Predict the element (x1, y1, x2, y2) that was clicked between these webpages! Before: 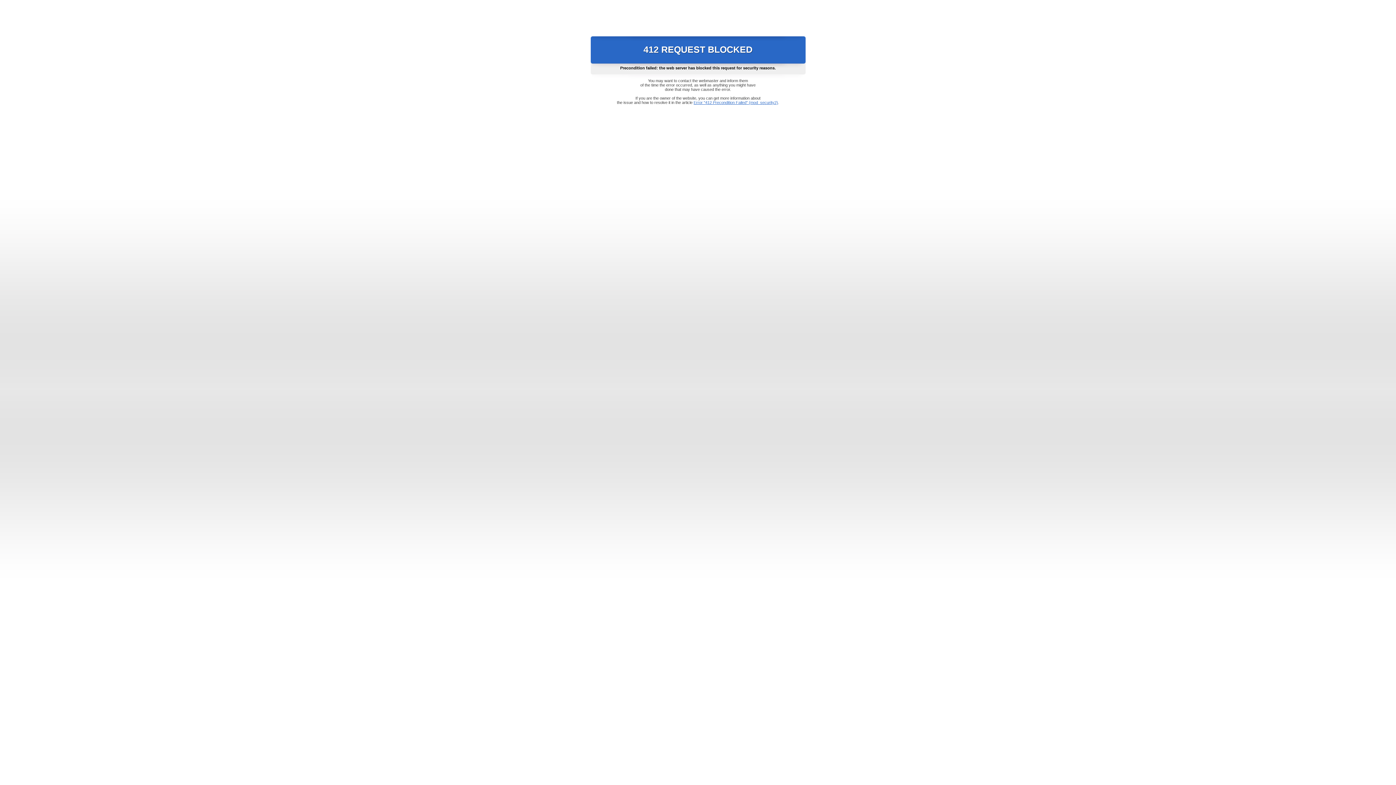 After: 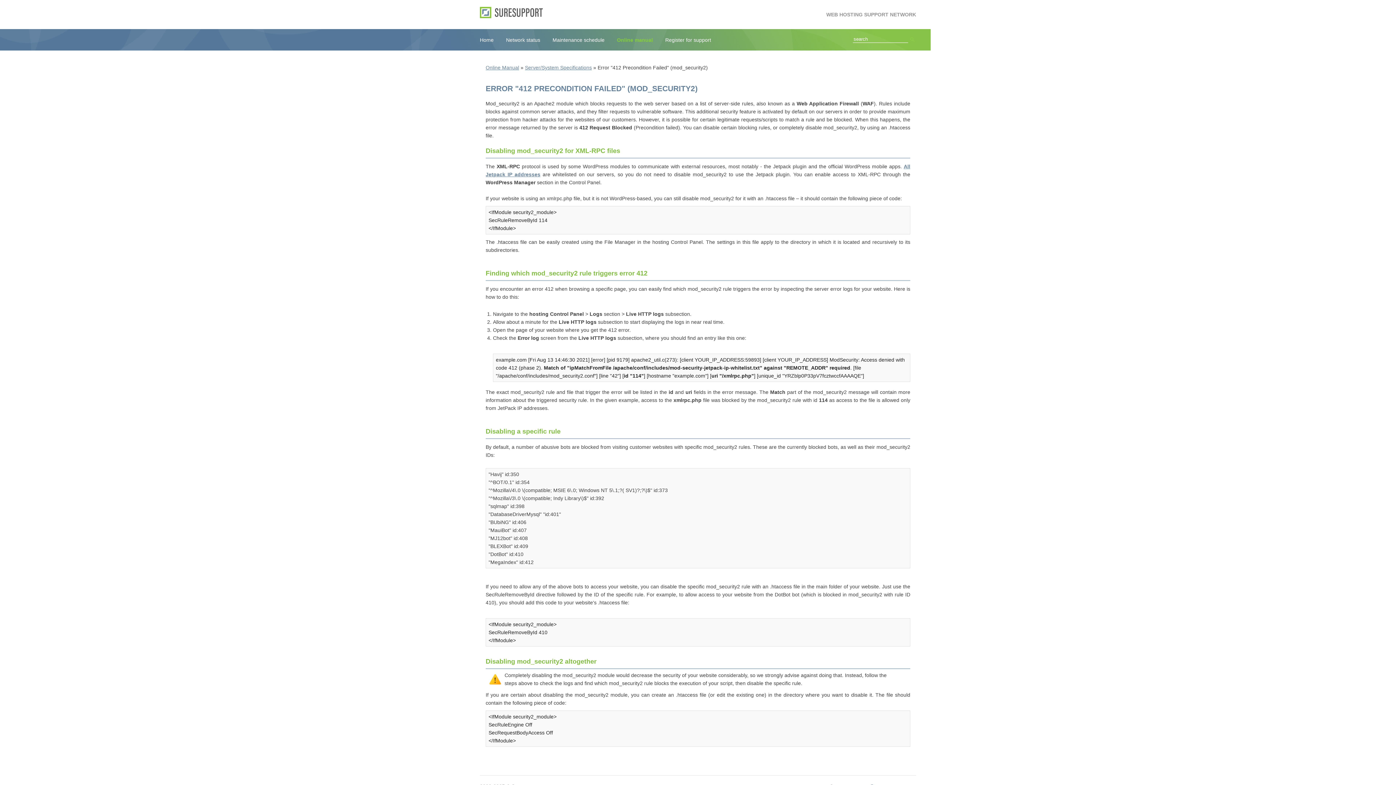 Action: label: Error "412 Precondition Failed" (mod_security2) bbox: (693, 100, 778, 104)